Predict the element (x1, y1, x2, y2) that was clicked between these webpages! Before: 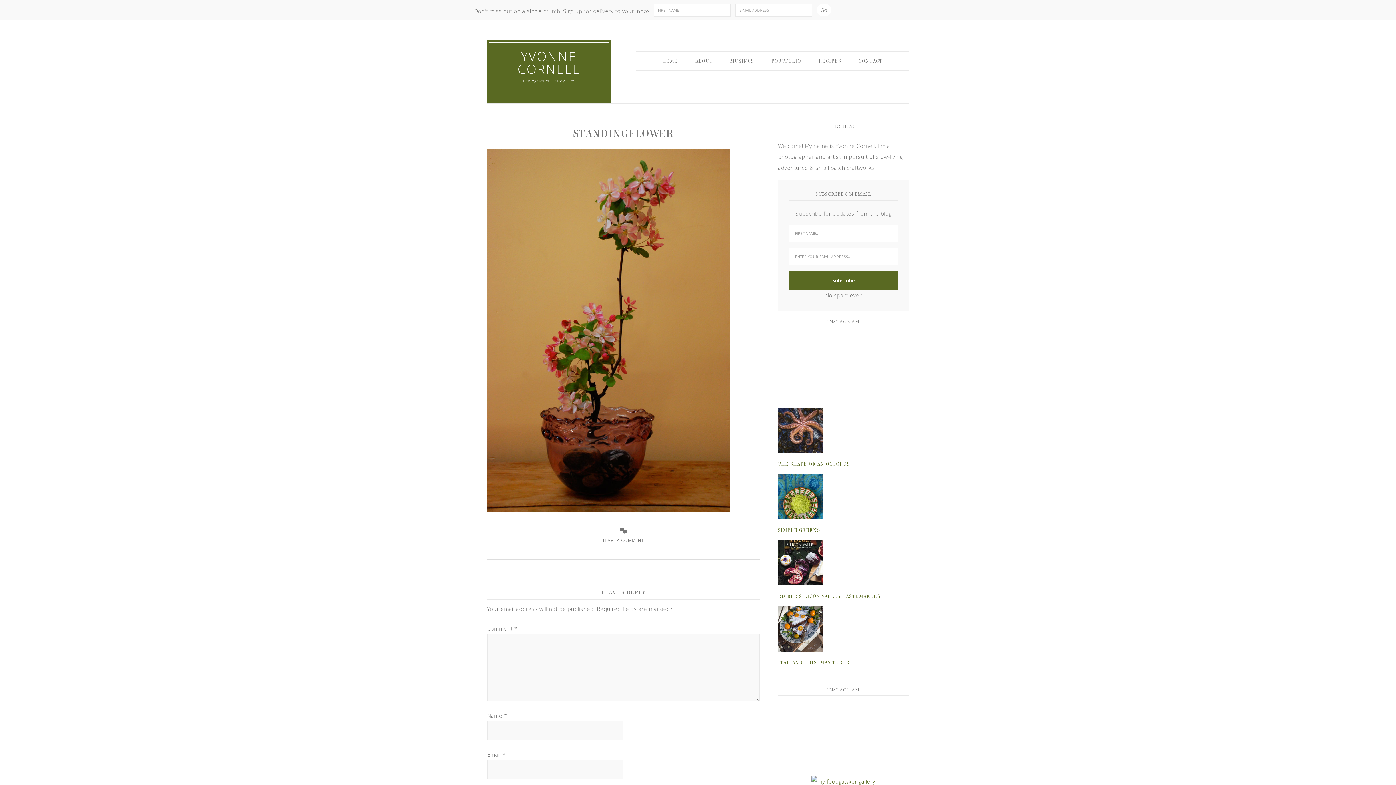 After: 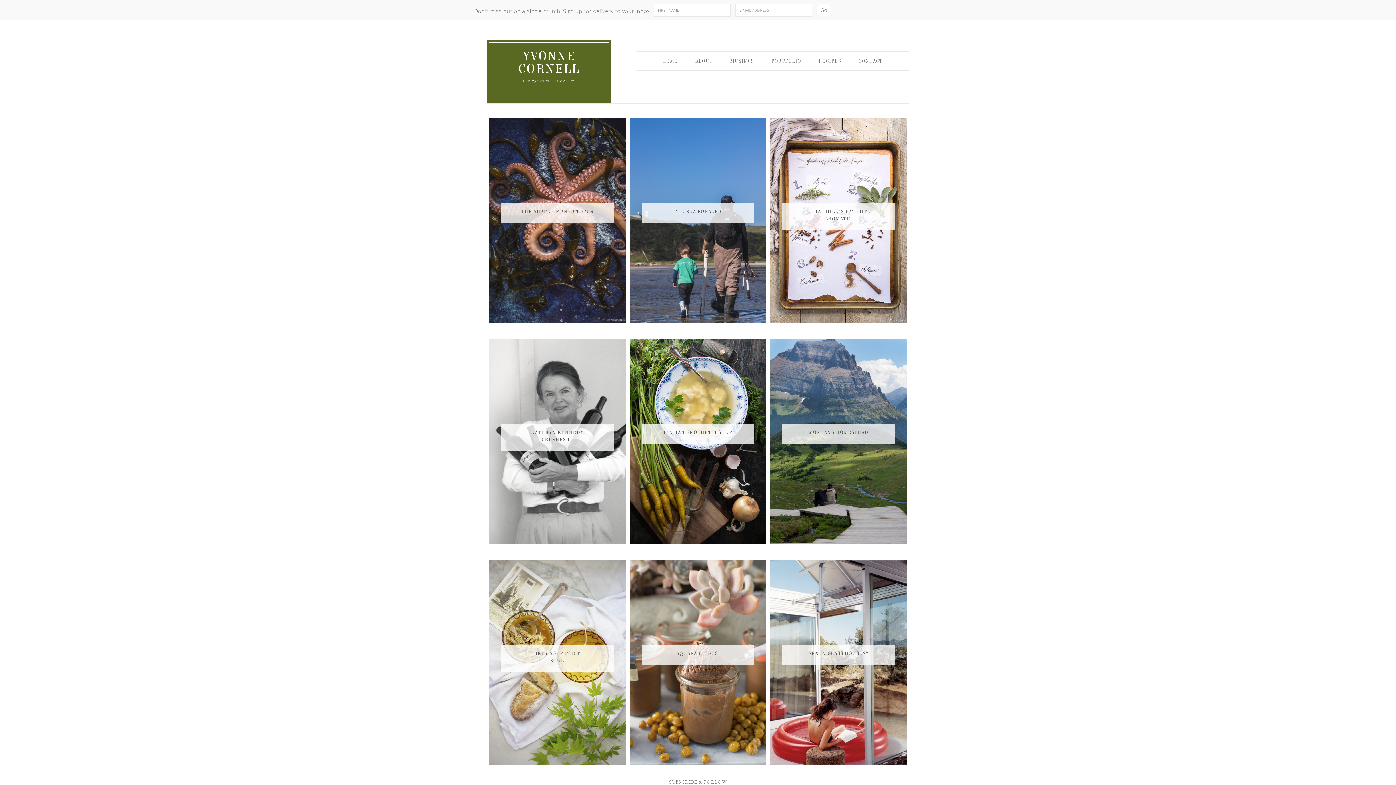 Action: label: YVONNE CORNELL bbox: (493, 49, 605, 75)